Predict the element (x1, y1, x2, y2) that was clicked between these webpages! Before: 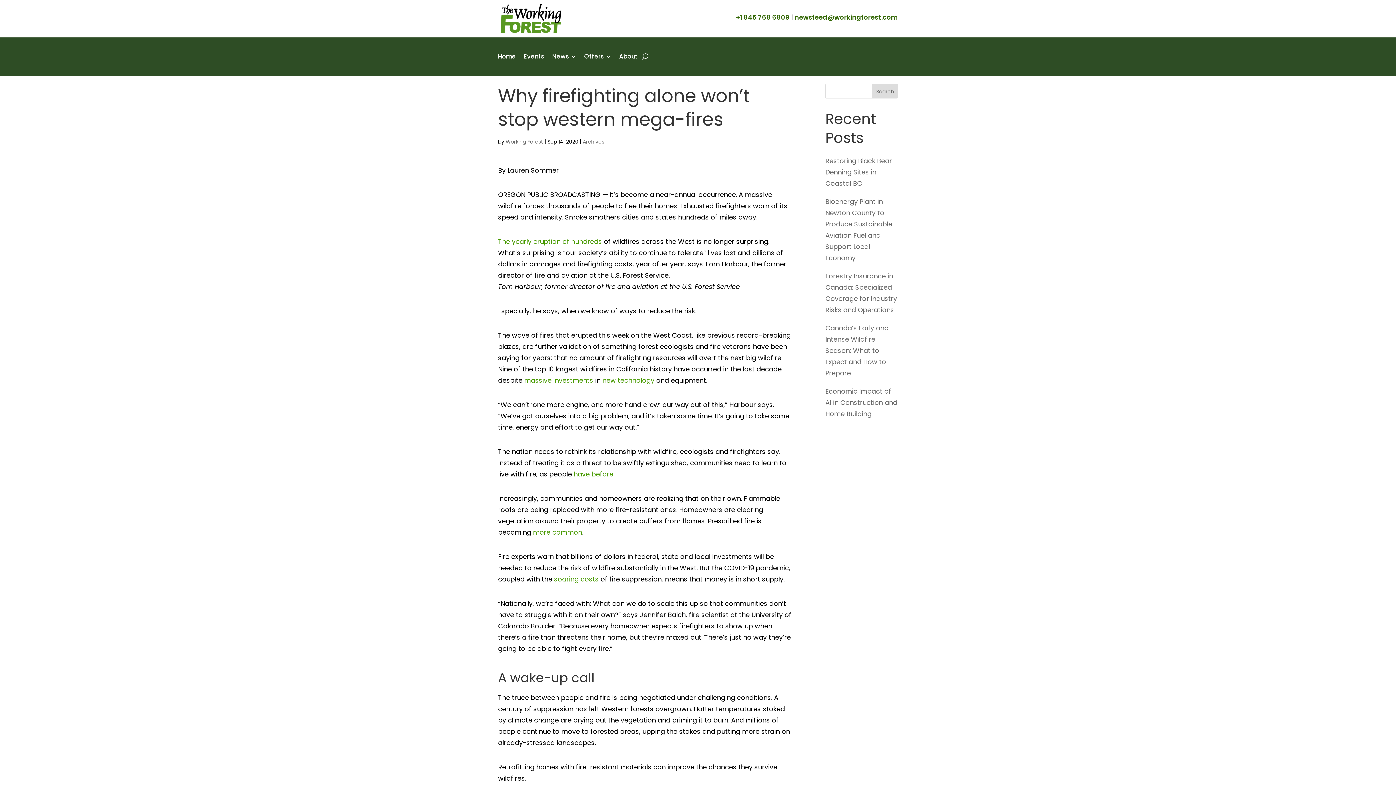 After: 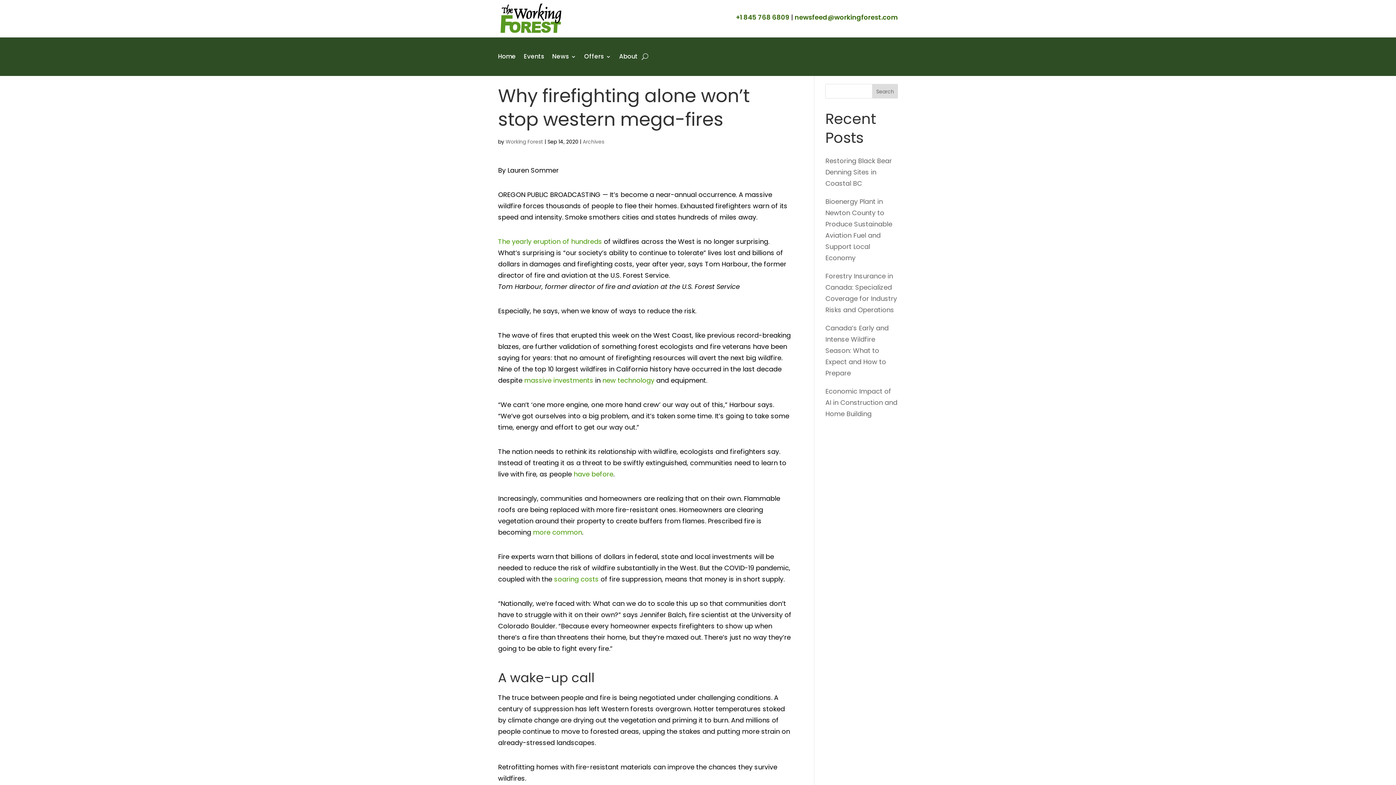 Action: label: soaring costs bbox: (554, 575, 598, 584)